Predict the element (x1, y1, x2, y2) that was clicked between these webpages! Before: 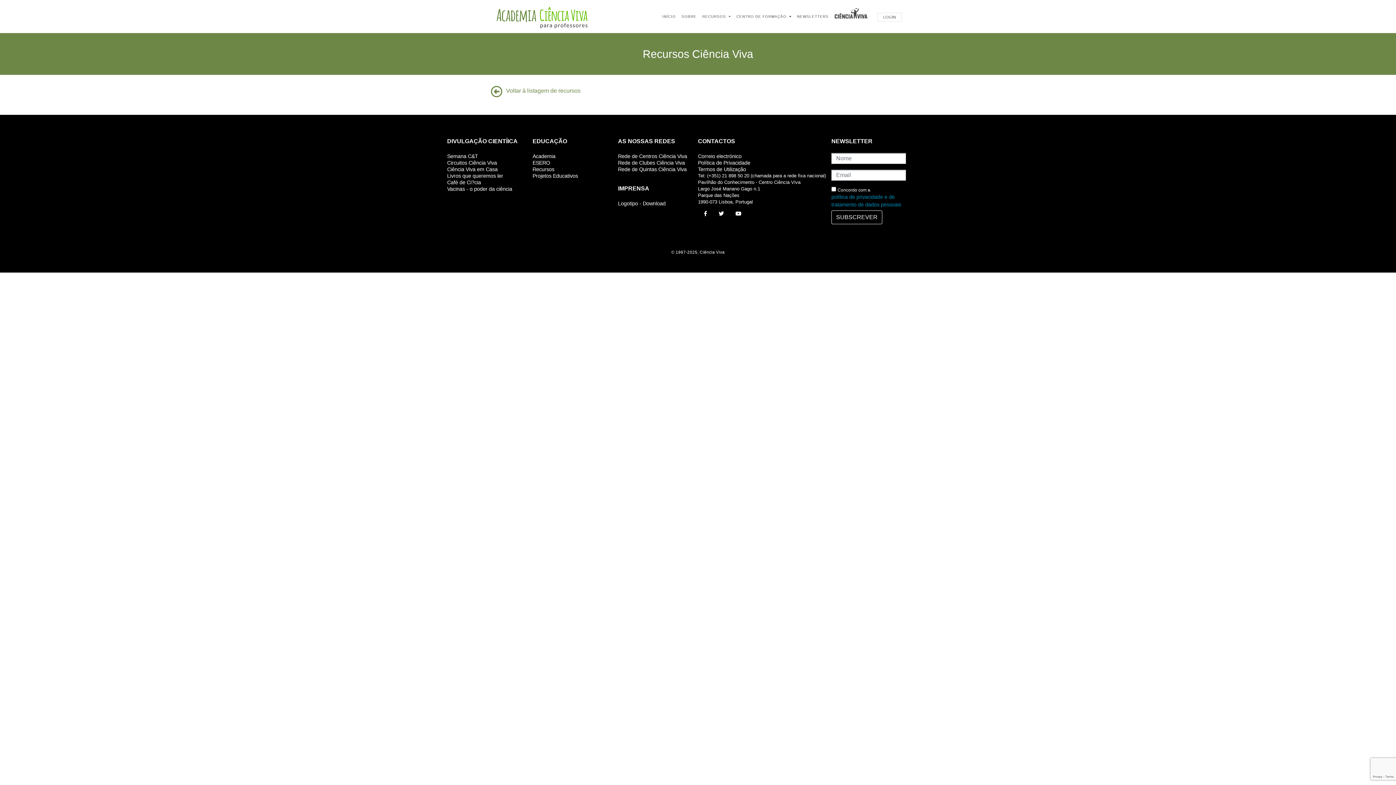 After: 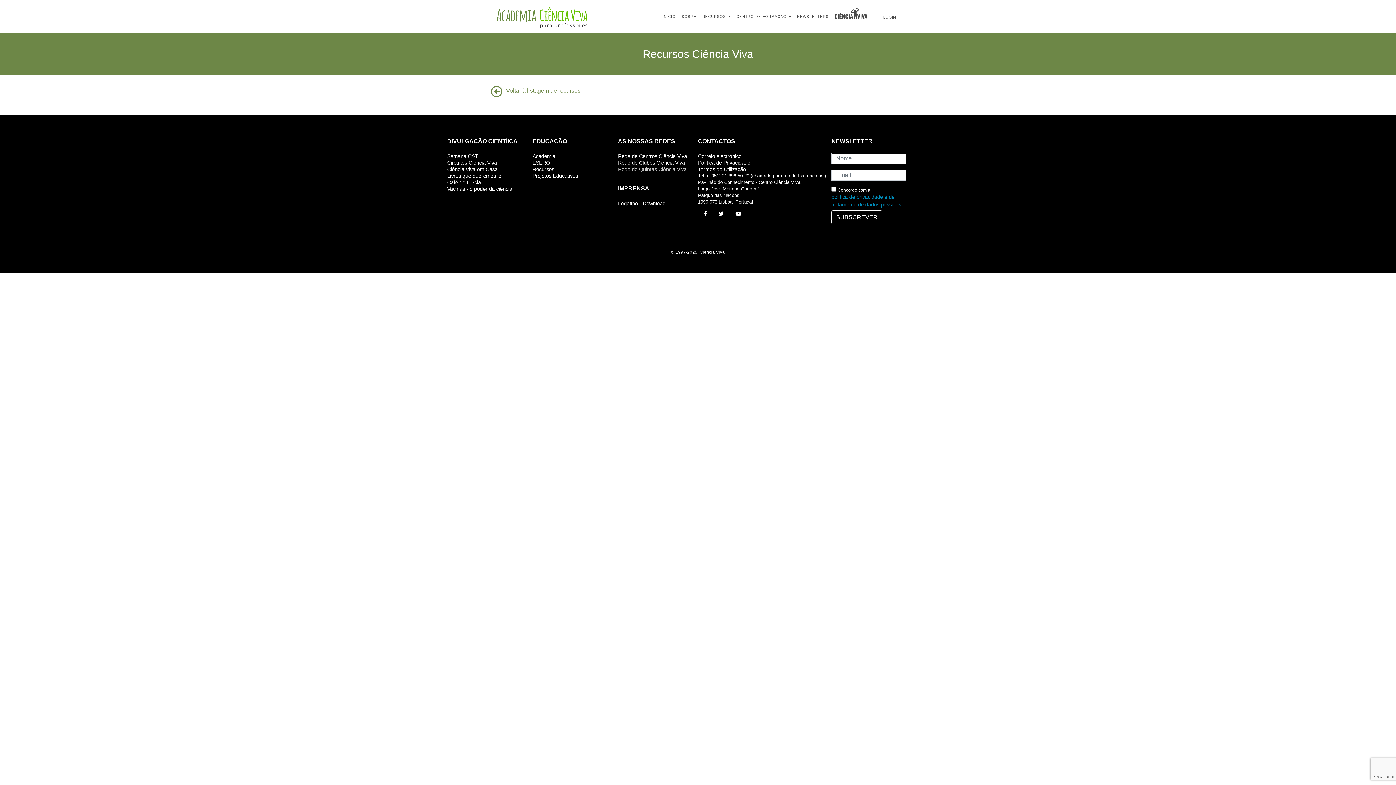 Action: bbox: (618, 166, 692, 172) label: Rede de Quintas Ciência Viva